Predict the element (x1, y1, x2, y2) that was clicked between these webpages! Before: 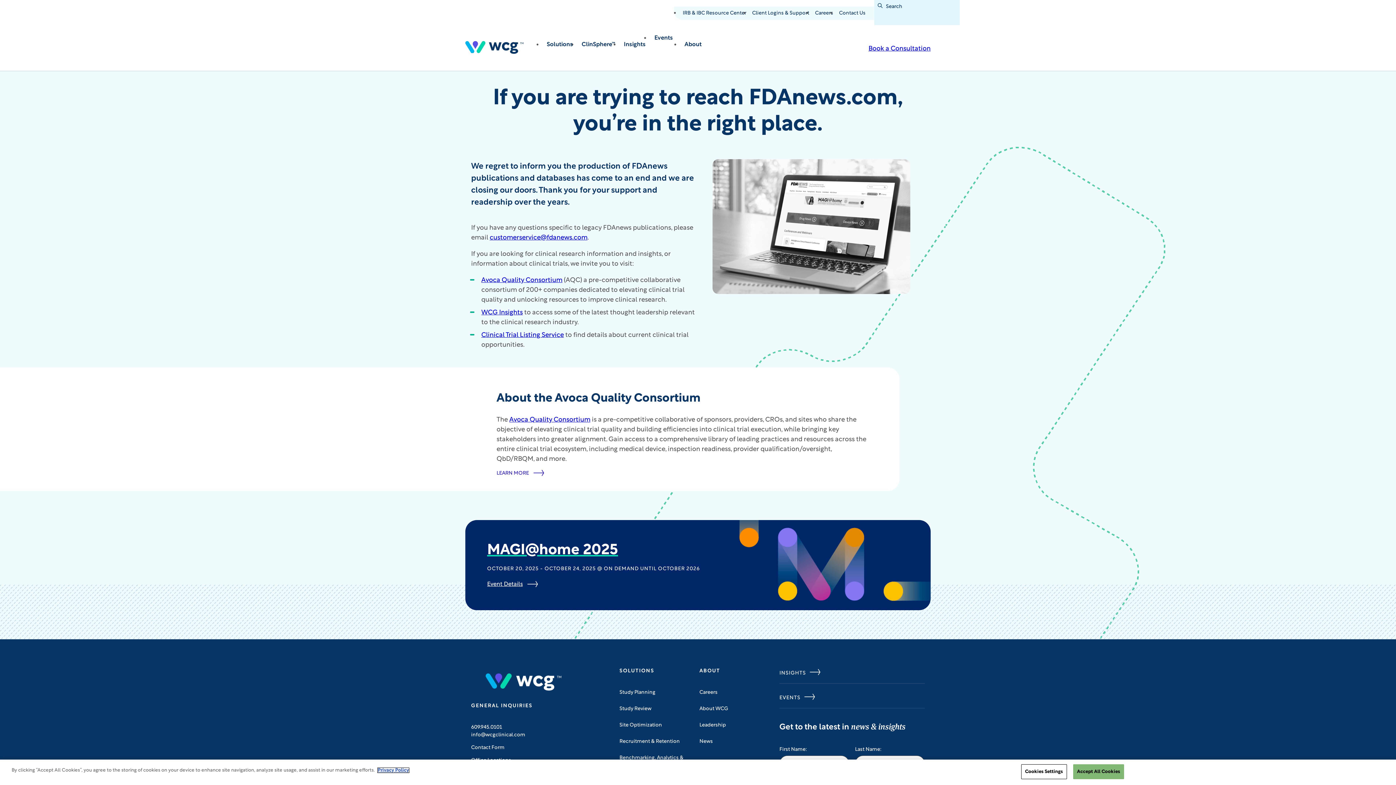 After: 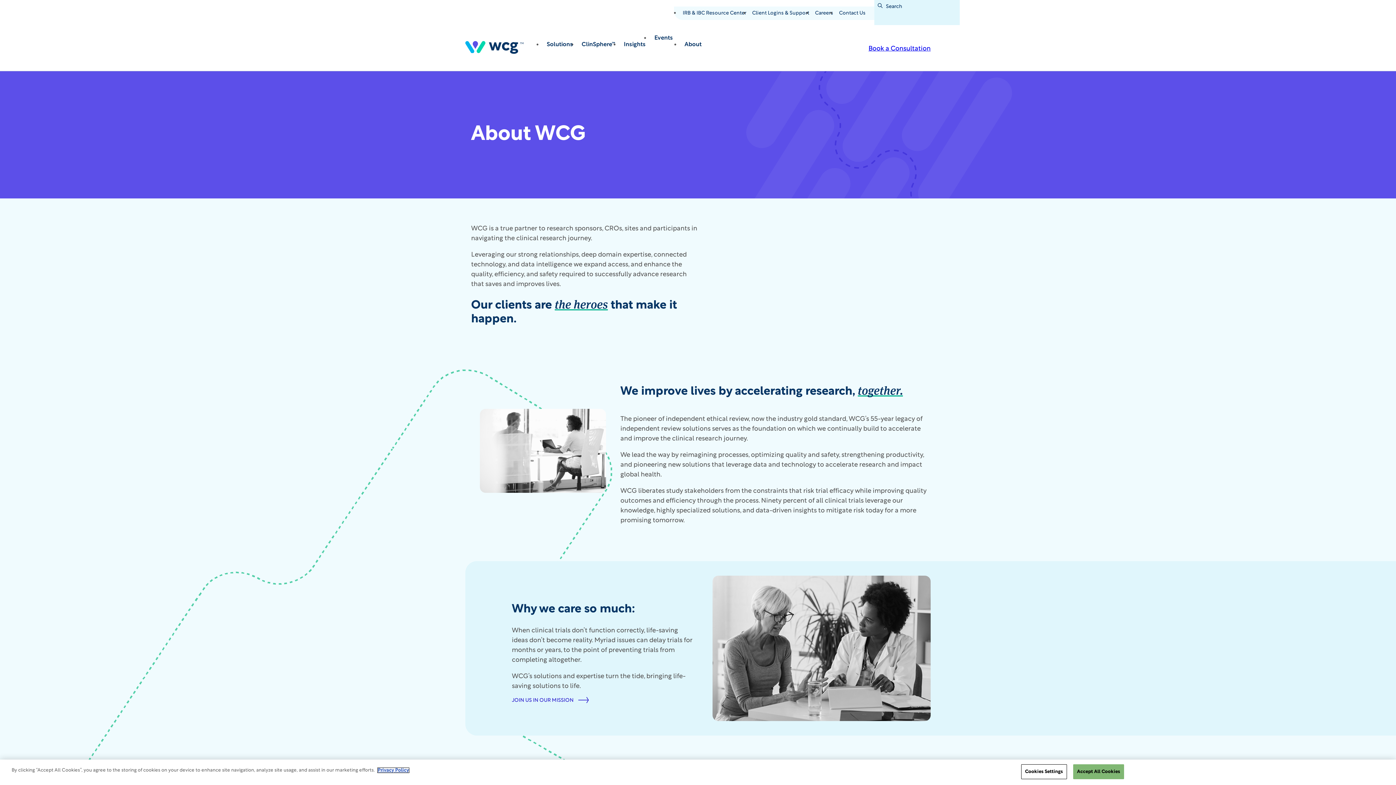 Action: bbox: (699, 705, 728, 713) label: About WCG